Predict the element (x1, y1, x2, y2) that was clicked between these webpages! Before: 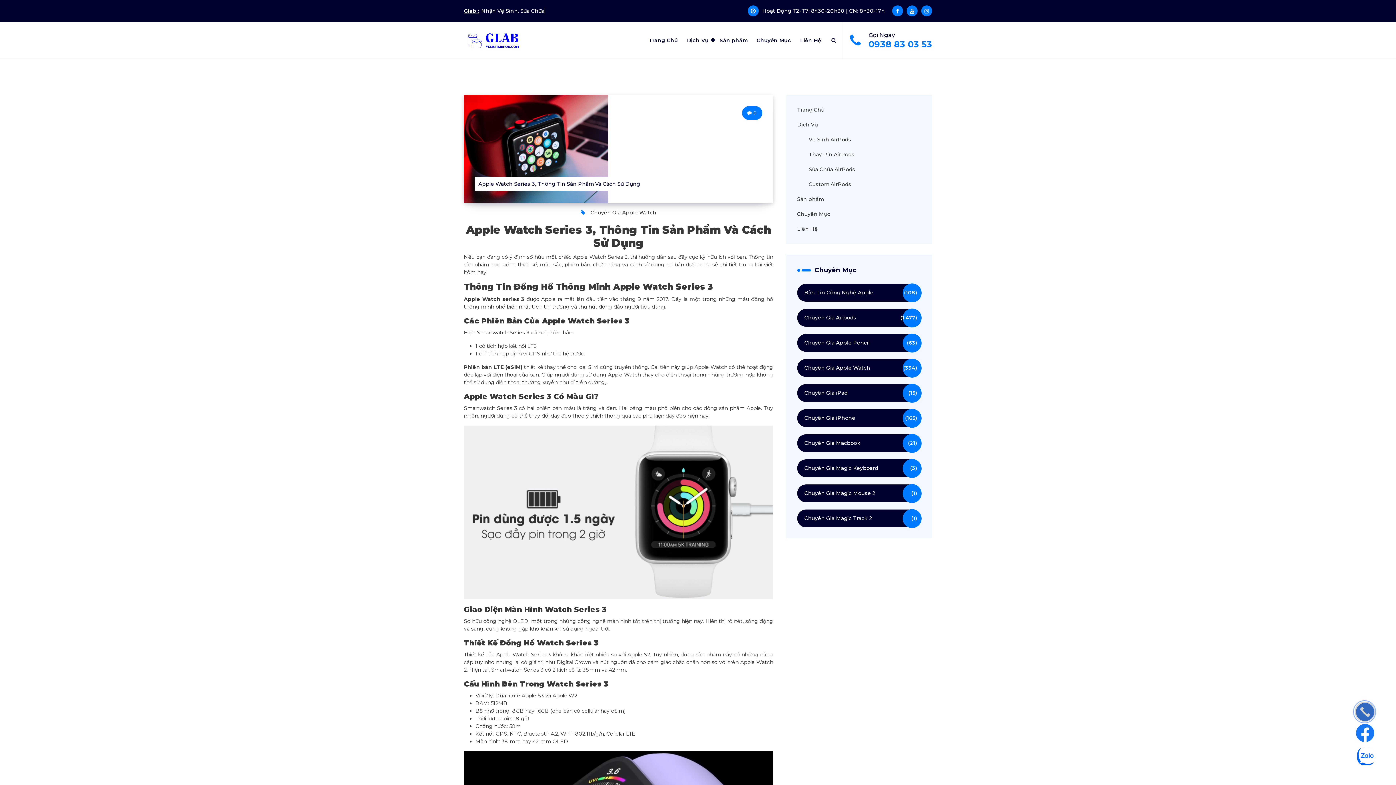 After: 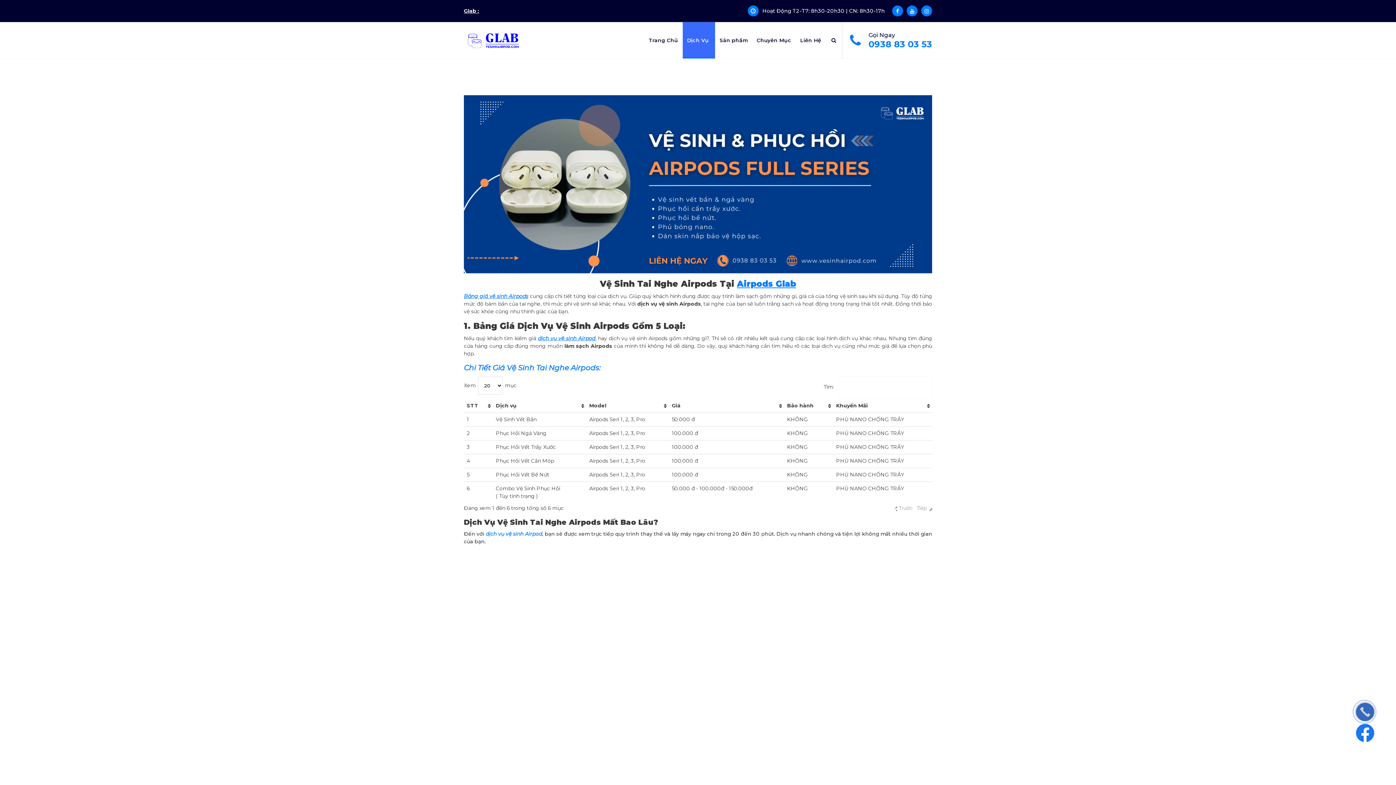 Action: bbox: (808, 136, 921, 143) label: Vệ Sinh AirPods